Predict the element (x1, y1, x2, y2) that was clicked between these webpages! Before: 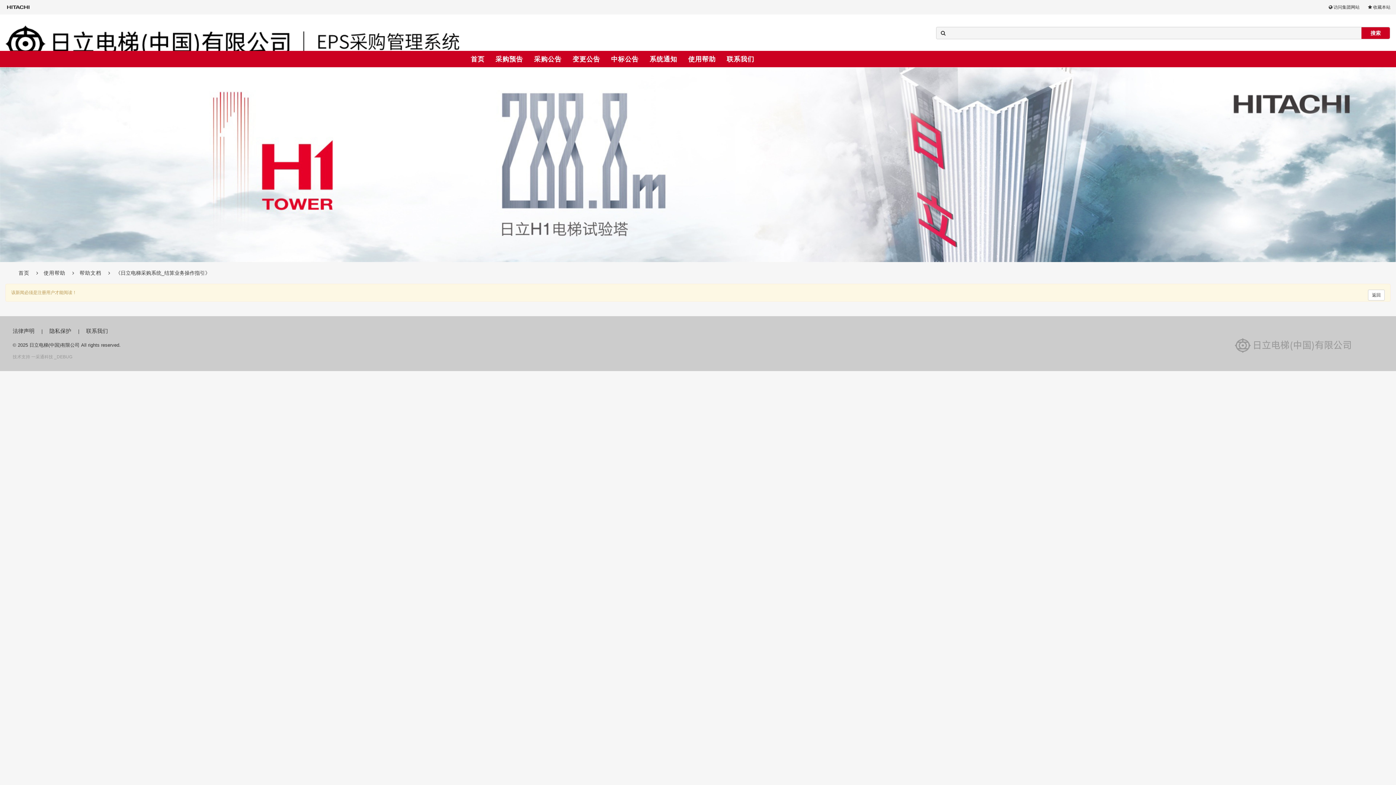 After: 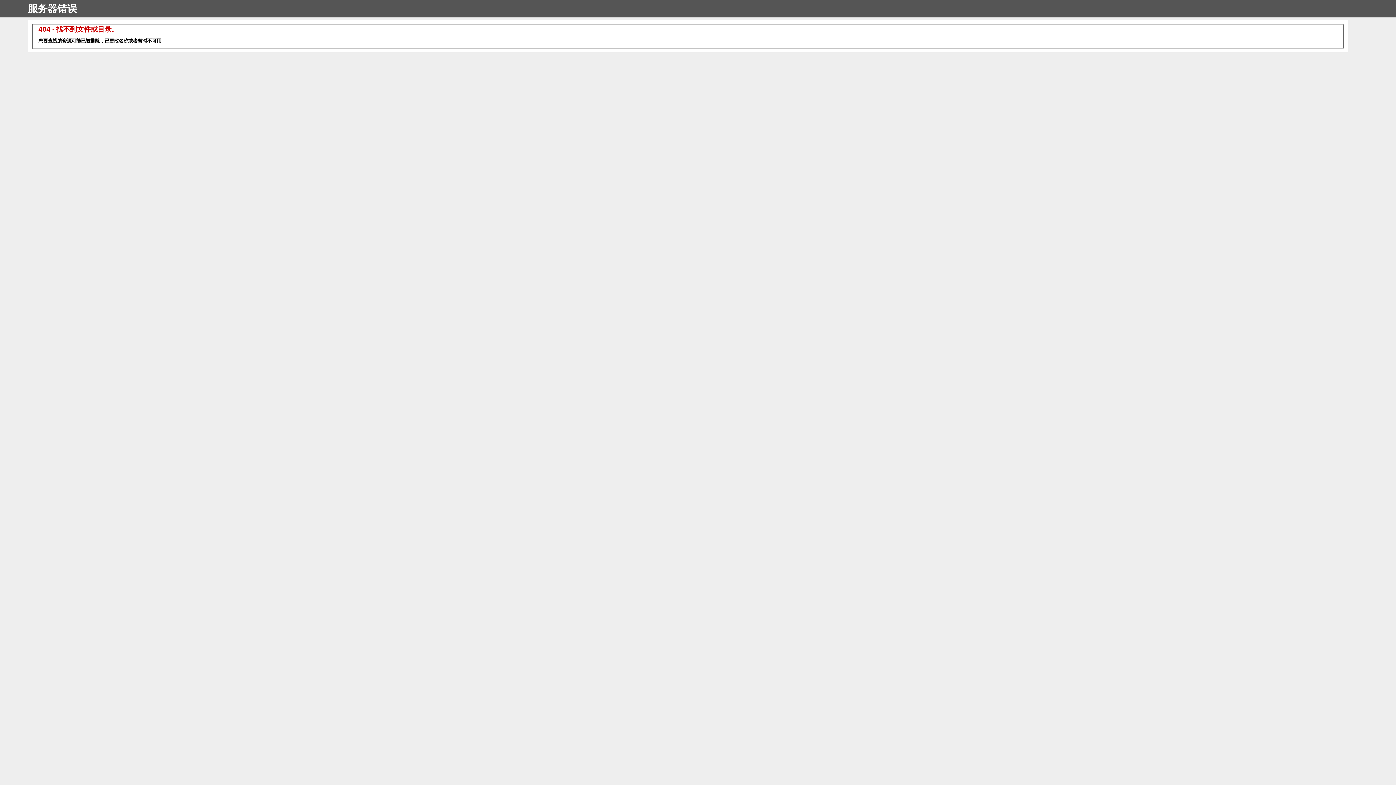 Action: bbox: (1370, 30, 1381, 36) label: 搜索